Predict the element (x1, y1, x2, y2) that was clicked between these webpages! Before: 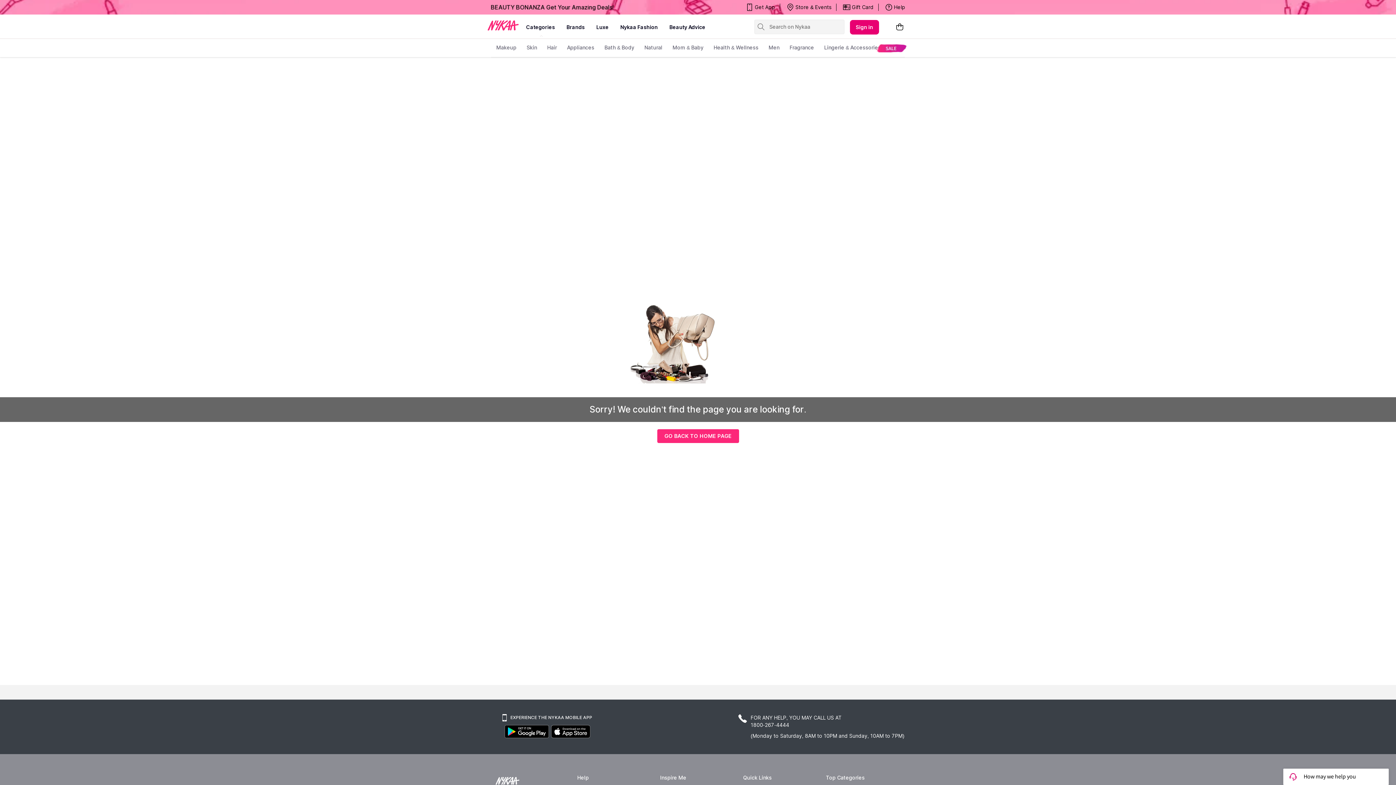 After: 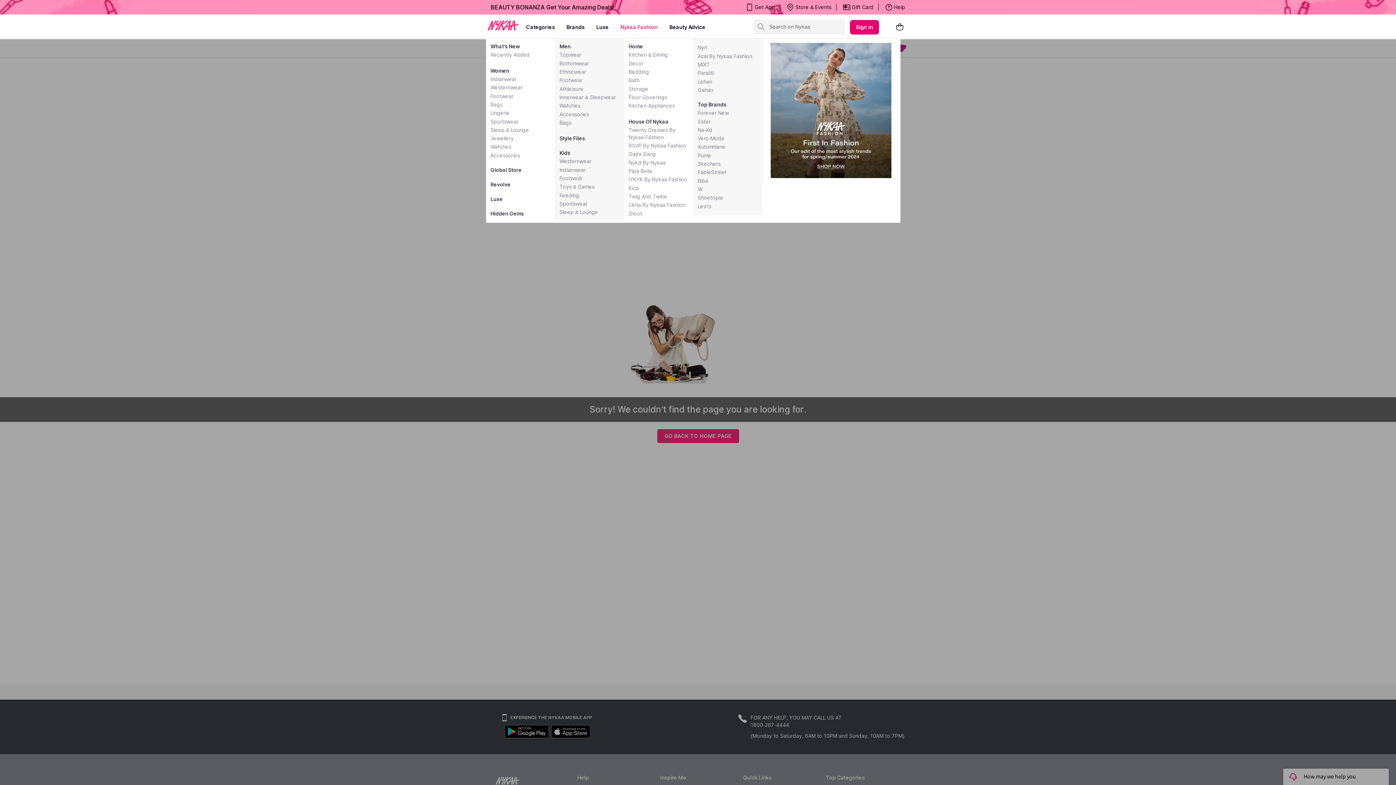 Action: label: Nykaa Fashion bbox: (620, 16, 657, 38)